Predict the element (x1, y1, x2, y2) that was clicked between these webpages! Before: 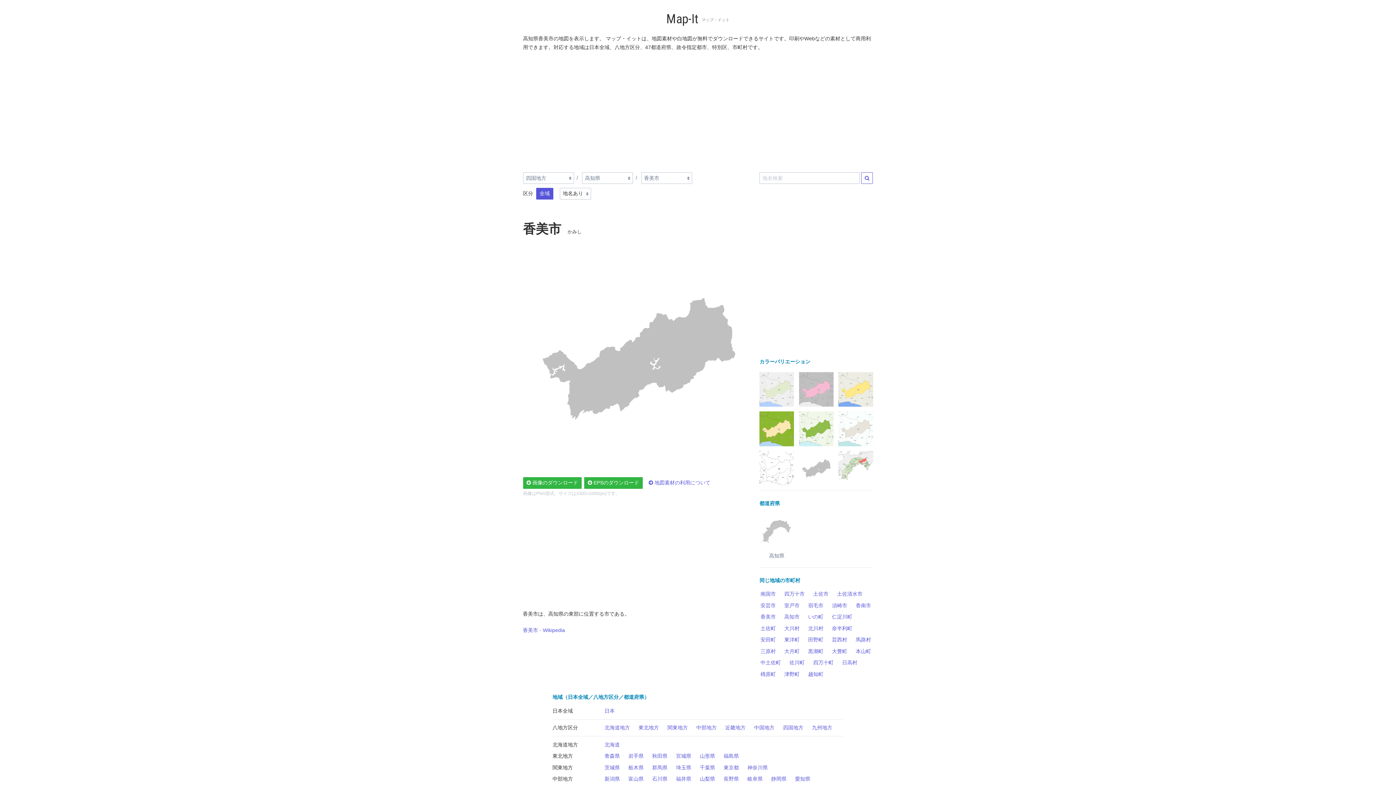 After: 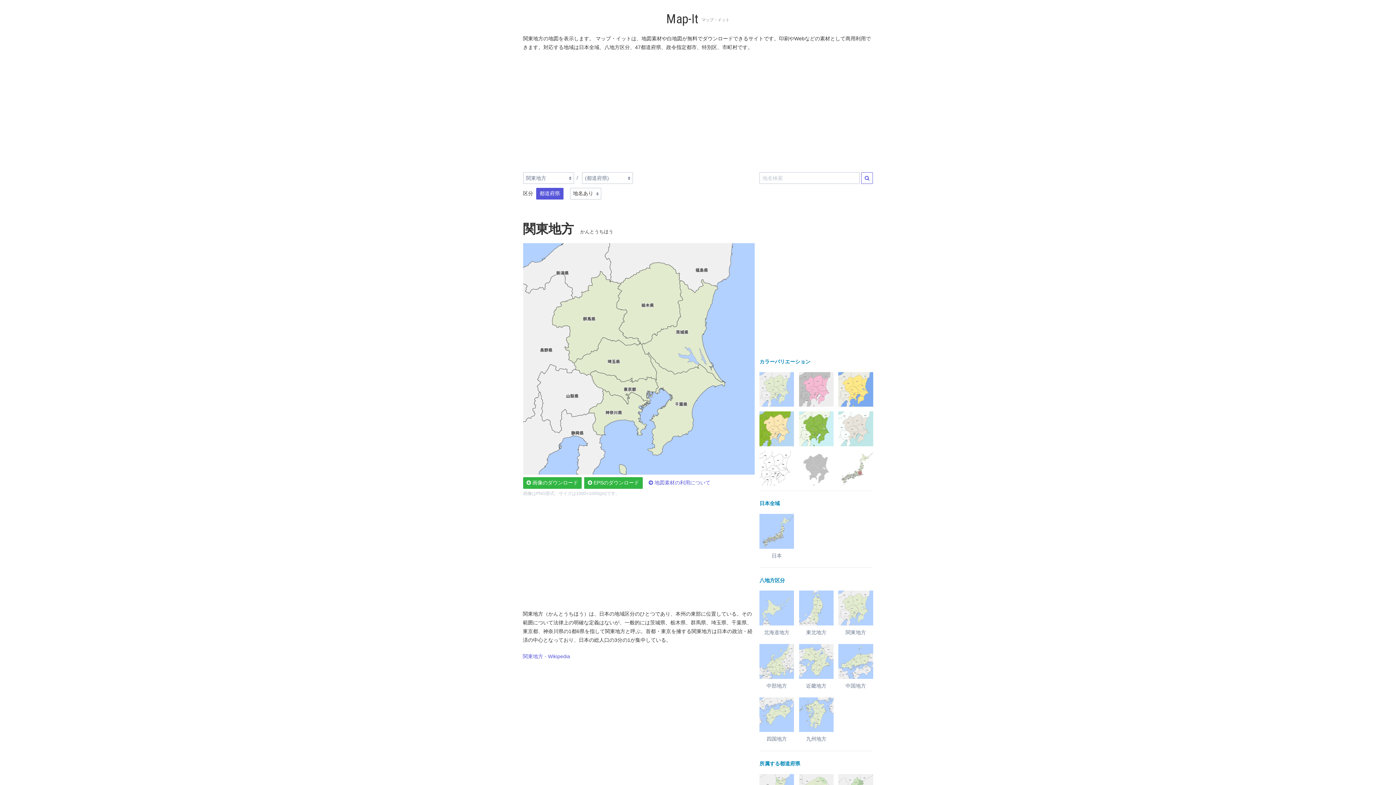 Action: bbox: (664, 722, 691, 733) label: 関東地方